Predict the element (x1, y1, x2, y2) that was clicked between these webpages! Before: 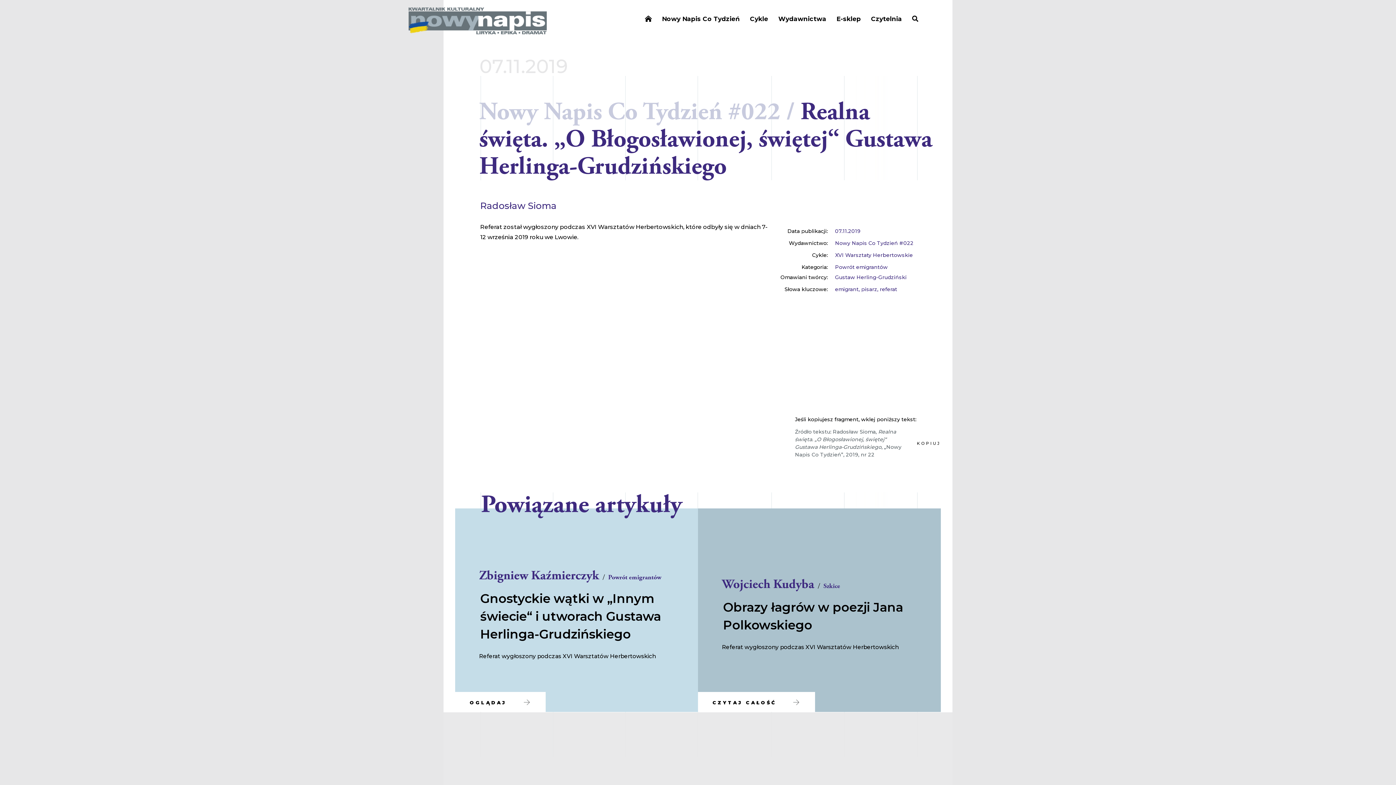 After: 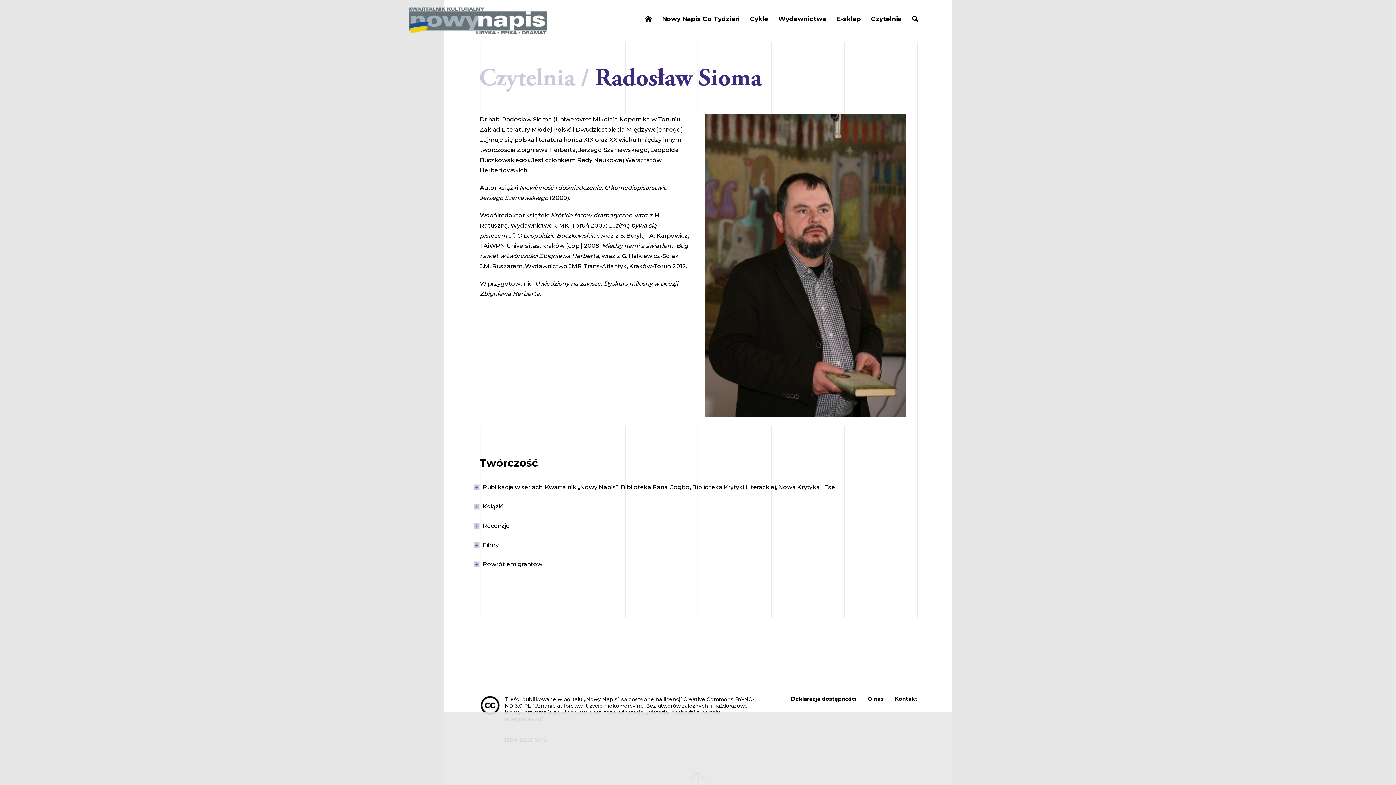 Action: bbox: (480, 202, 770, 209) label: Radosław Sioma